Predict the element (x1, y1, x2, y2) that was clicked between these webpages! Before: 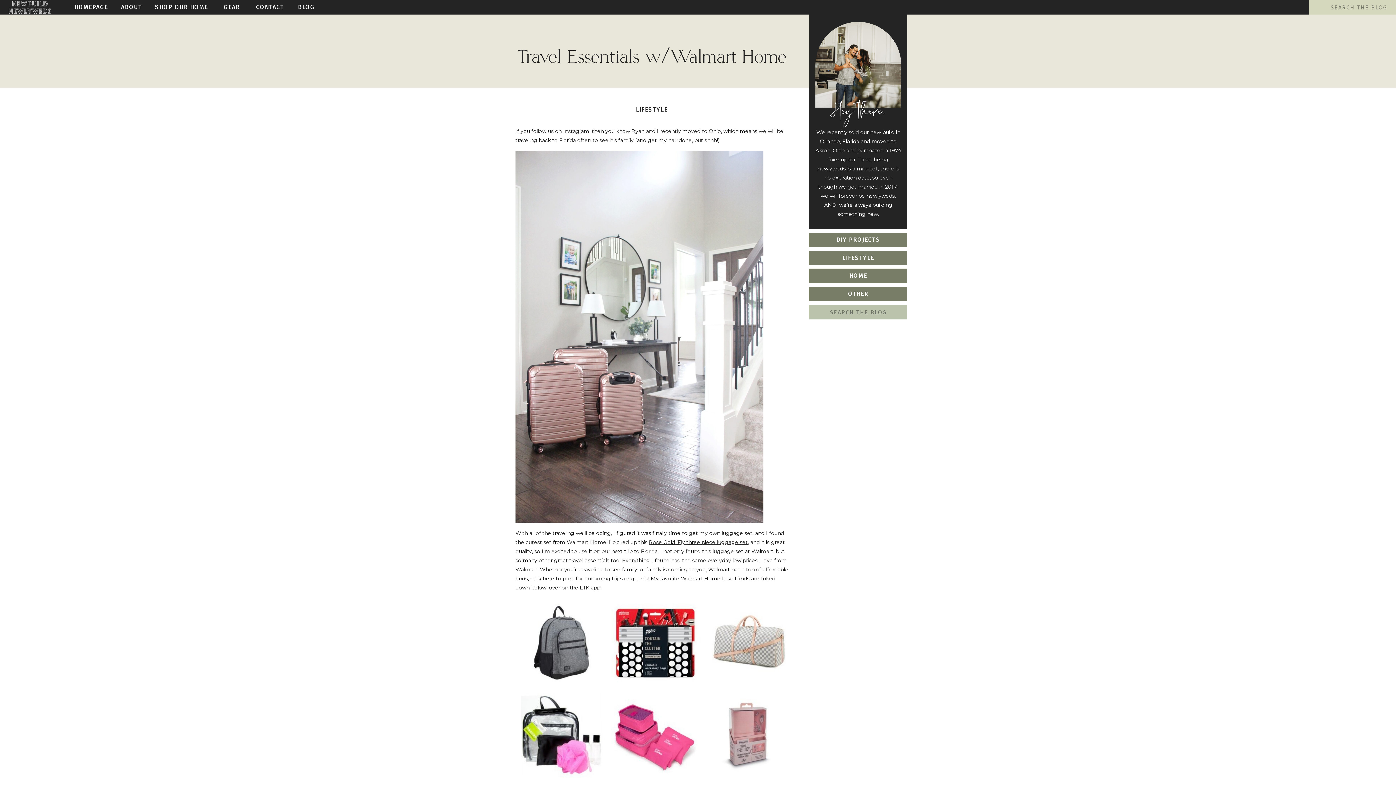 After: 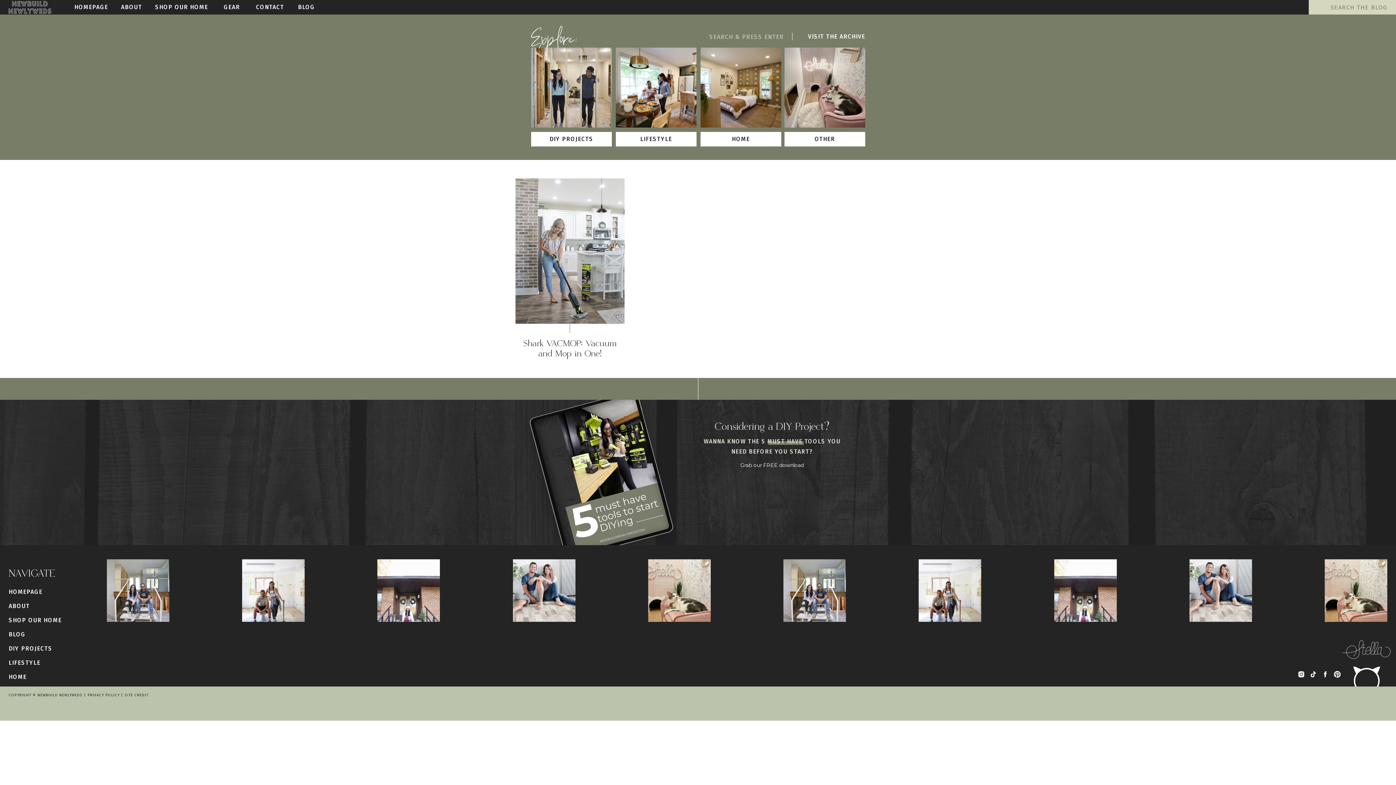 Action: label: OTHER bbox: (809, 289, 907, 299)